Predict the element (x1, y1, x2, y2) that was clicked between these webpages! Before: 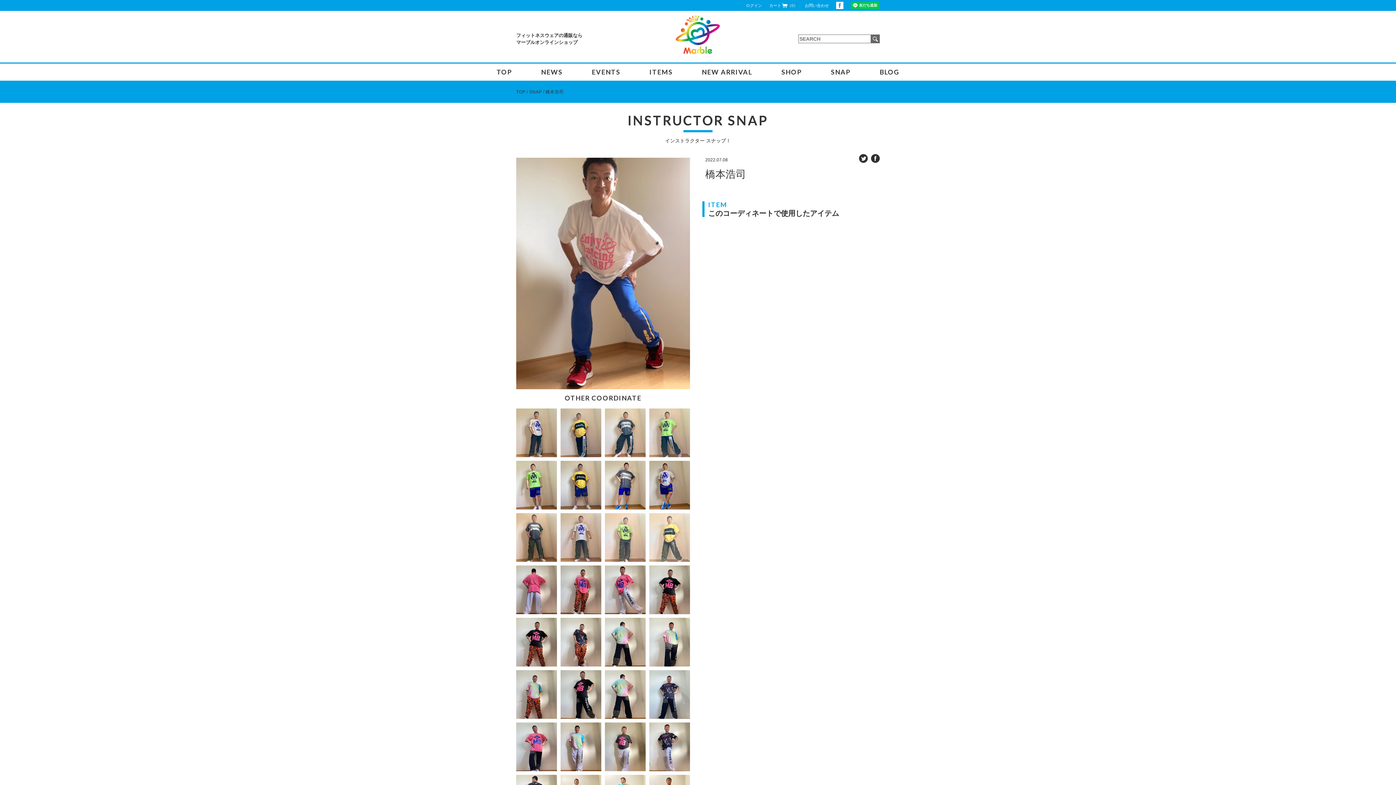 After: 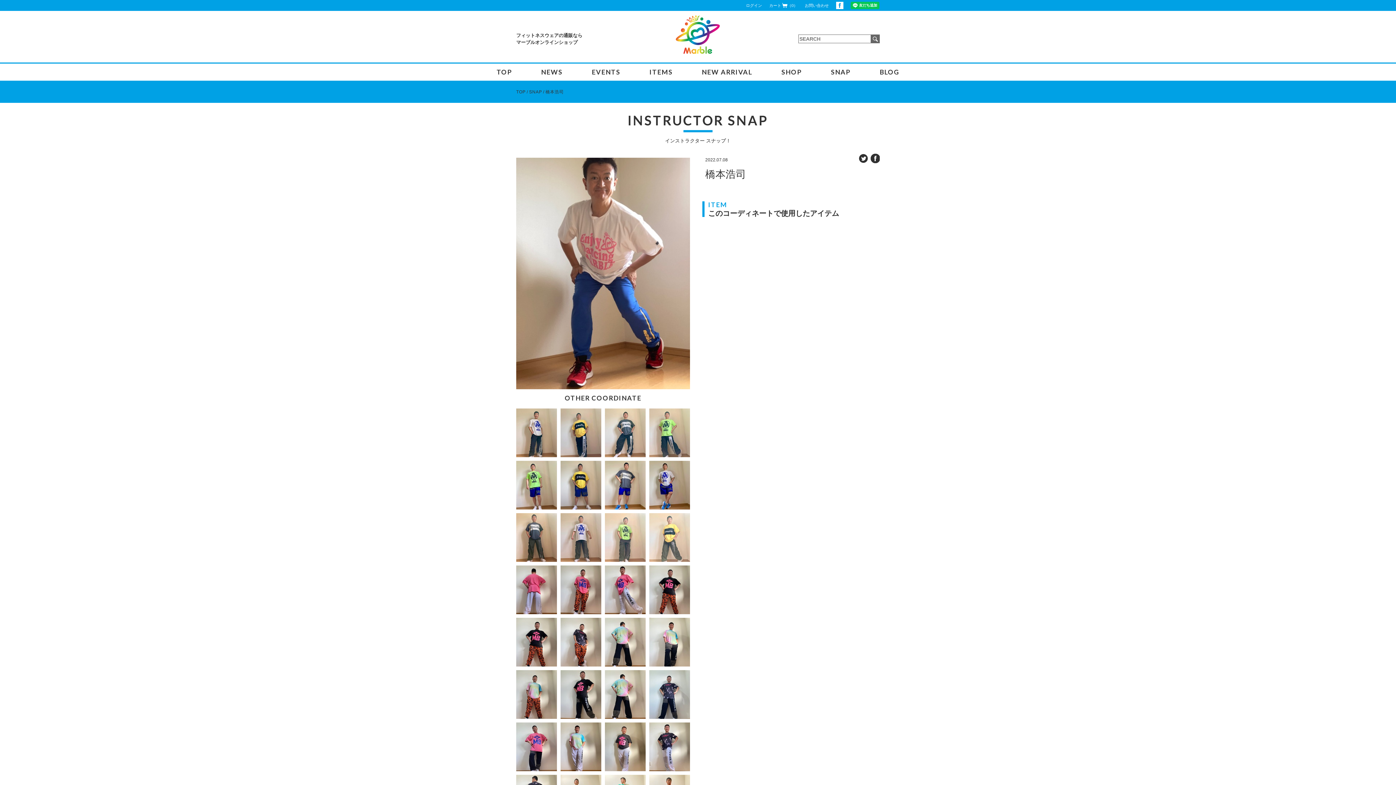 Action: bbox: (871, 157, 880, 164)